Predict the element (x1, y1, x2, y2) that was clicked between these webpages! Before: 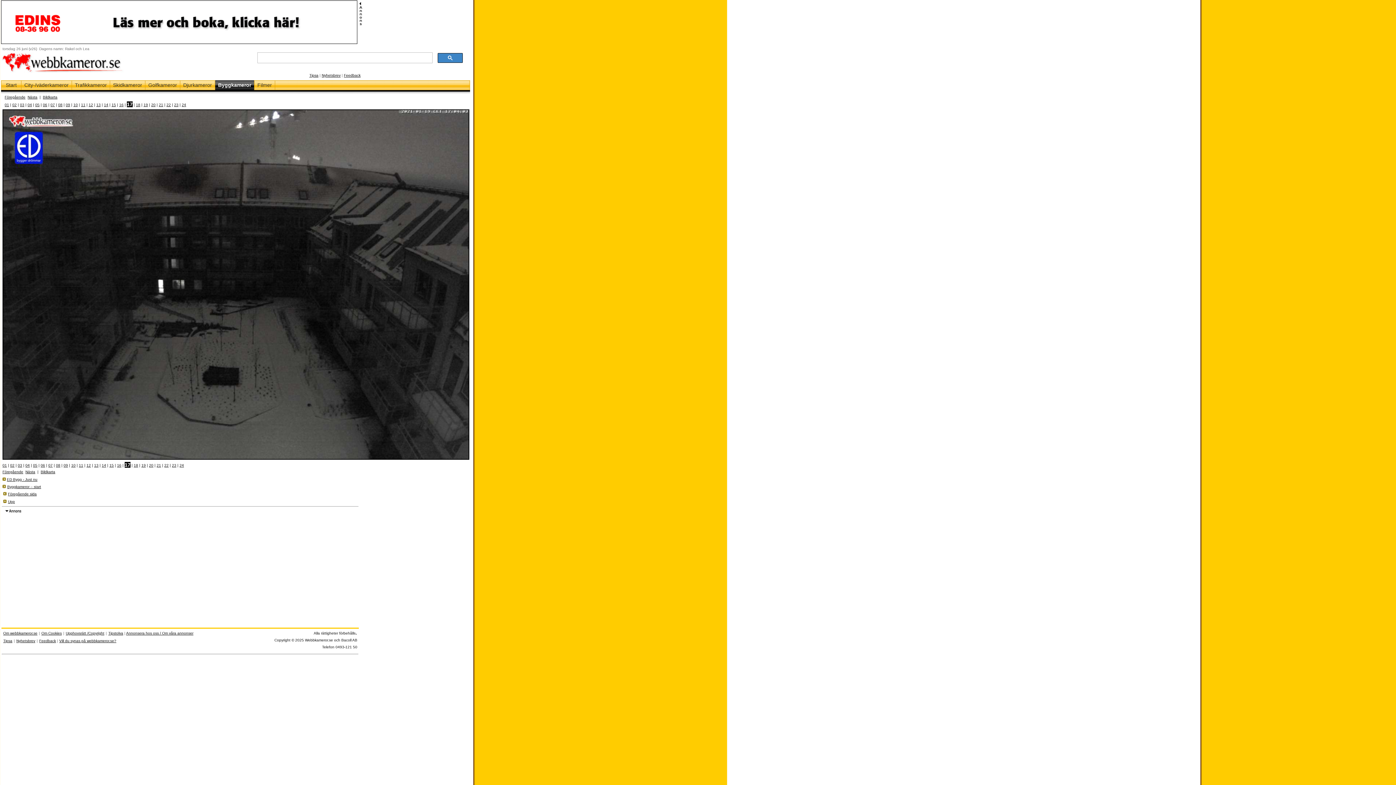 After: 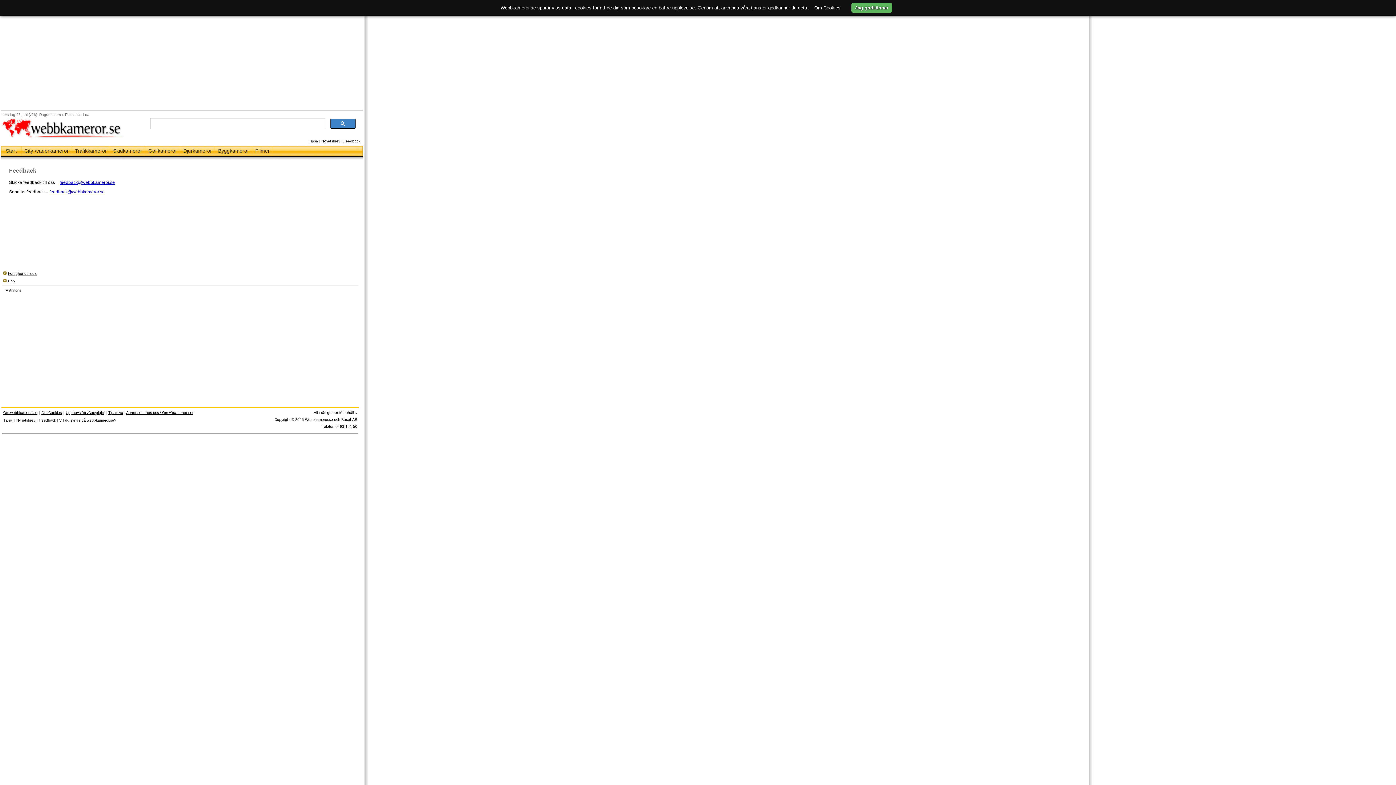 Action: bbox: (344, 73, 360, 77) label: Feedback